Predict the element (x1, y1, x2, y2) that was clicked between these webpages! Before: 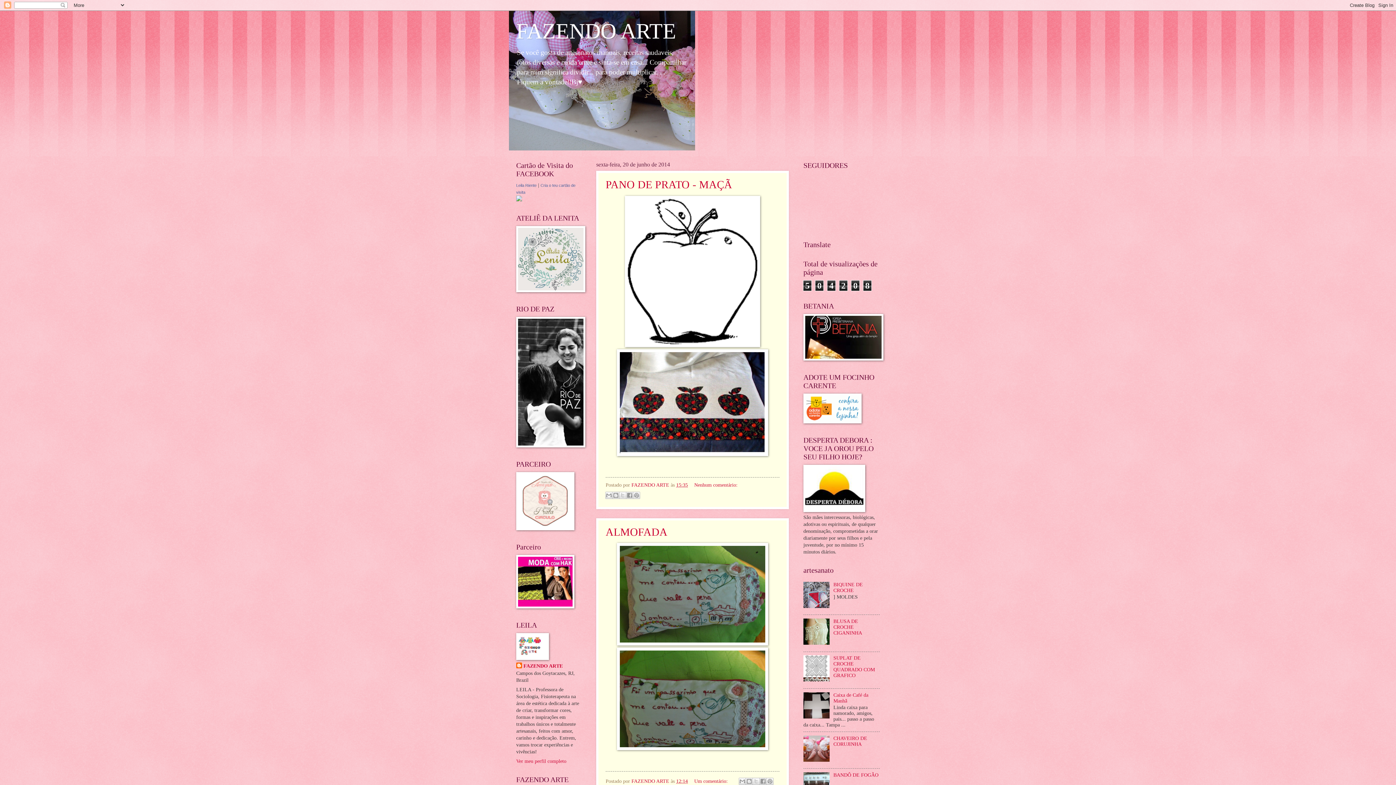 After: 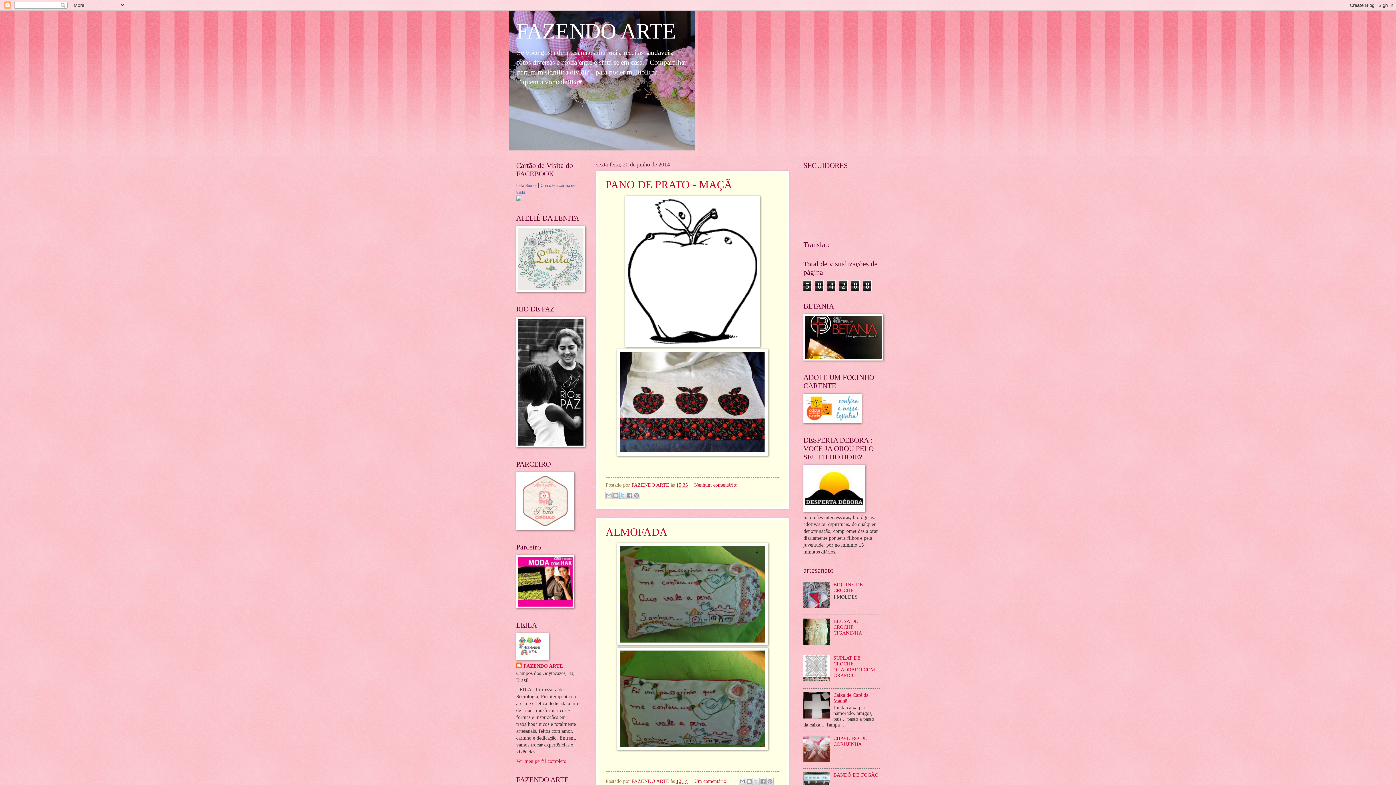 Action: bbox: (619, 491, 626, 499) label: Compartilhar no X